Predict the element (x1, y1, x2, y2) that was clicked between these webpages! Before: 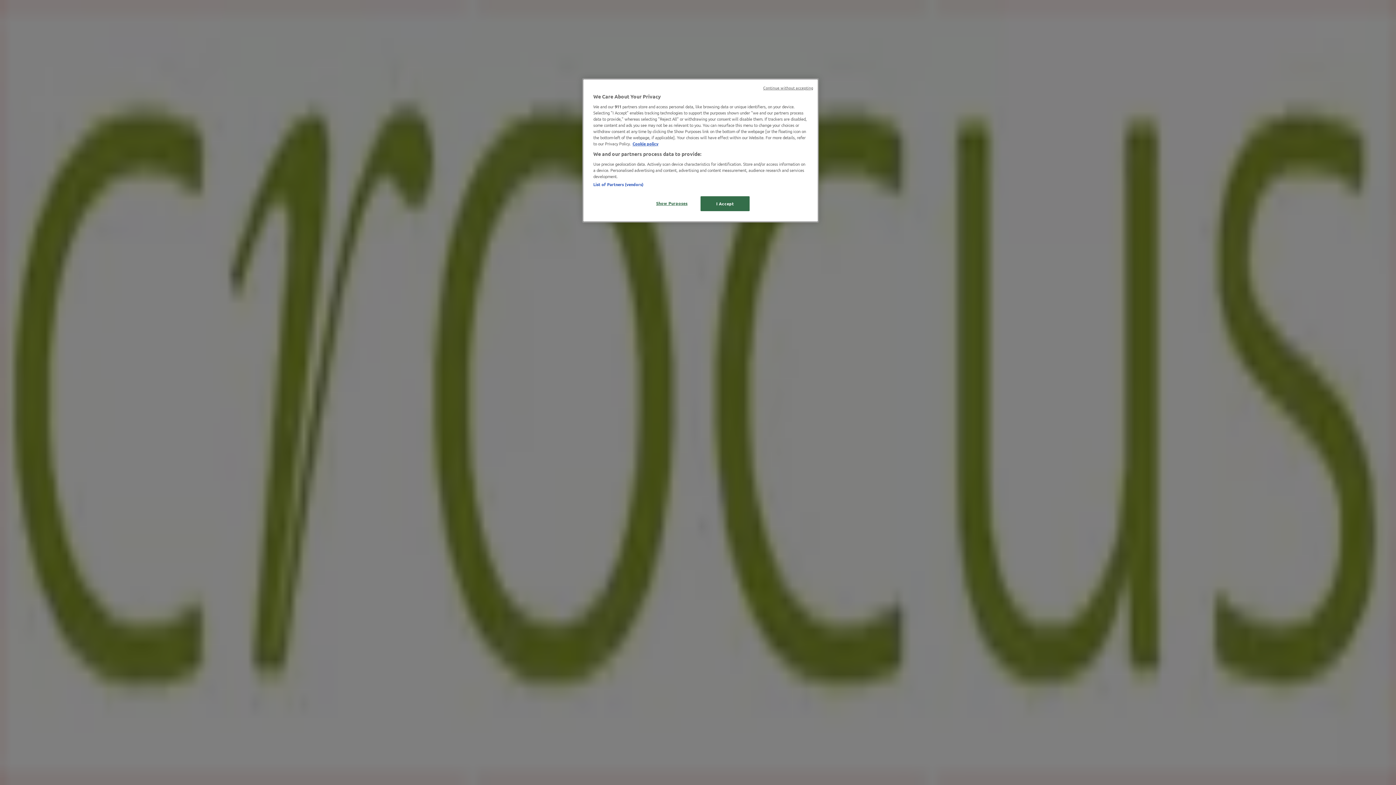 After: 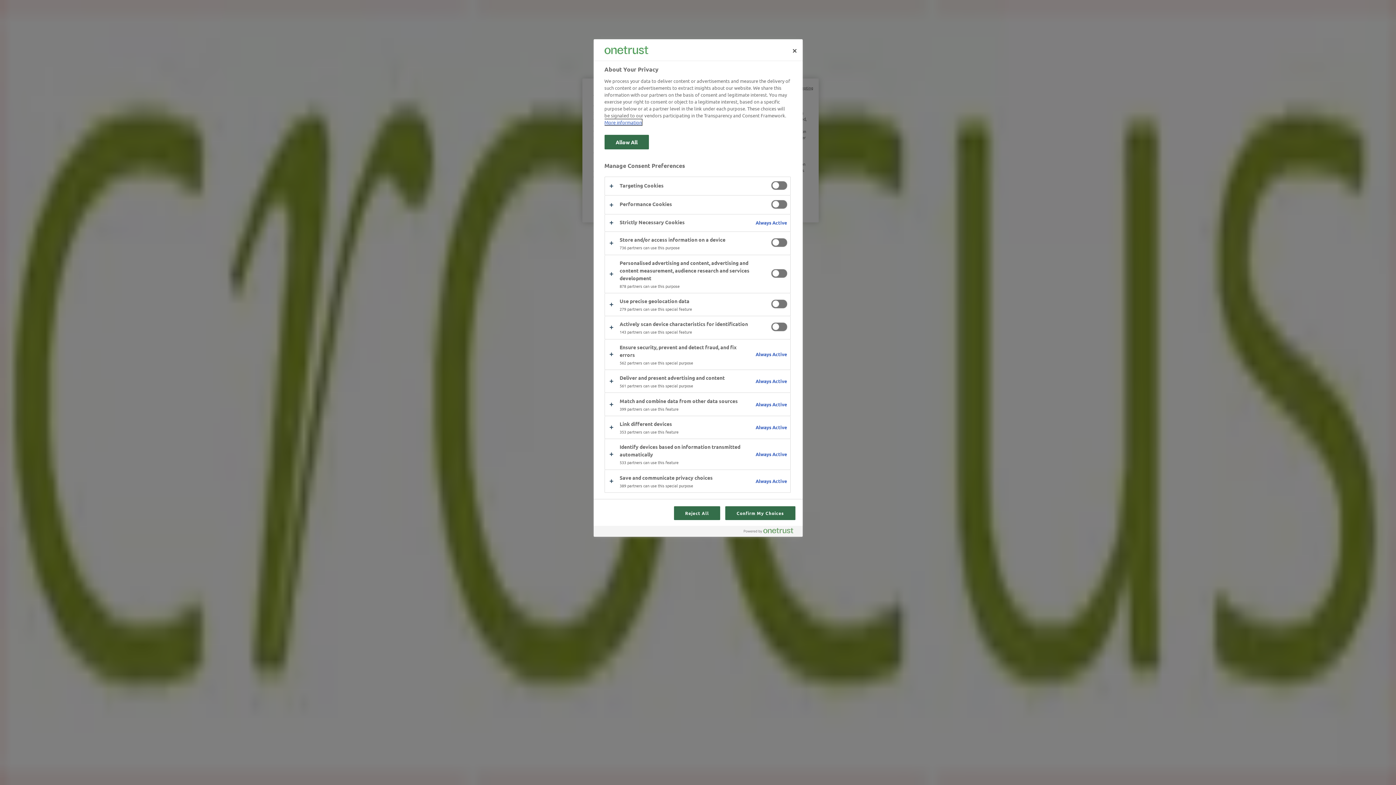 Action: bbox: (647, 196, 696, 210) label: Show Purposes